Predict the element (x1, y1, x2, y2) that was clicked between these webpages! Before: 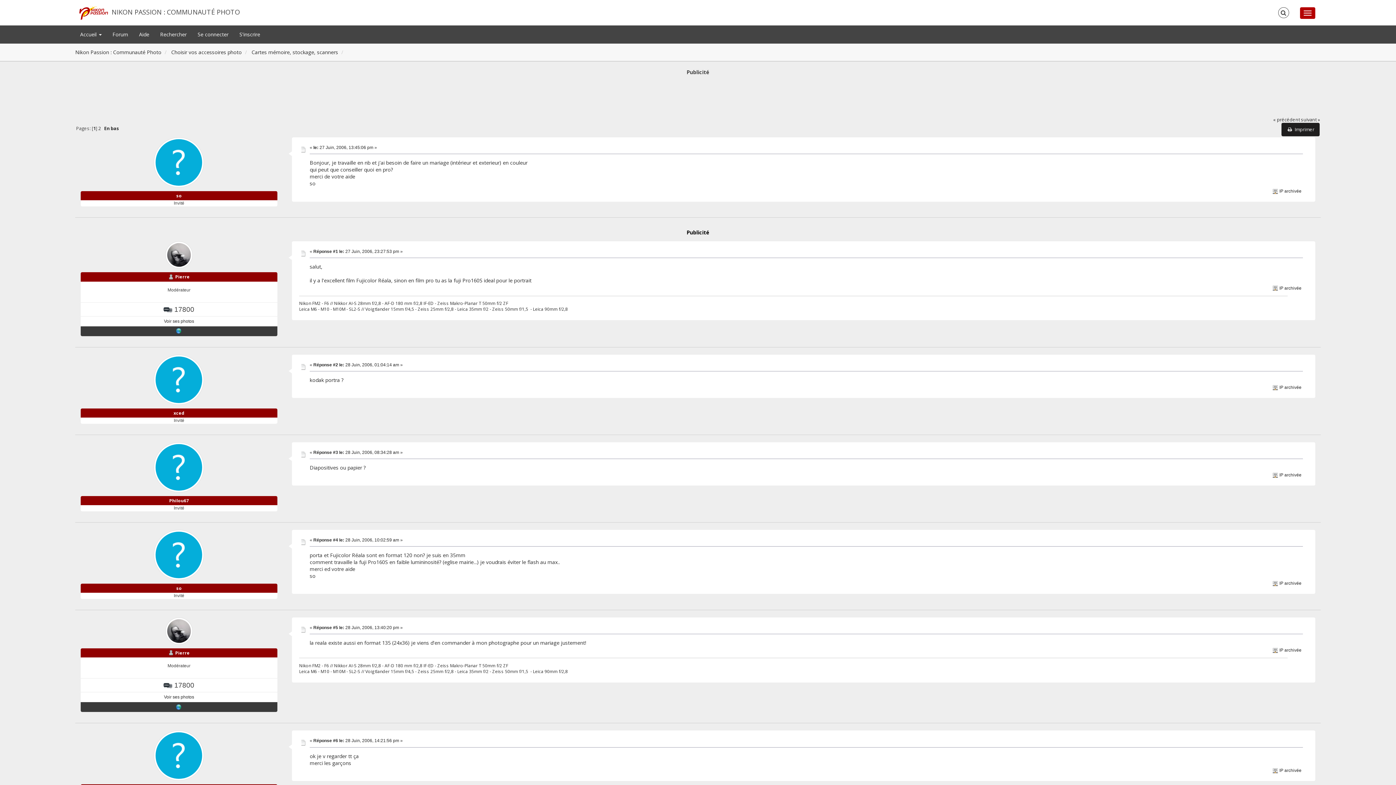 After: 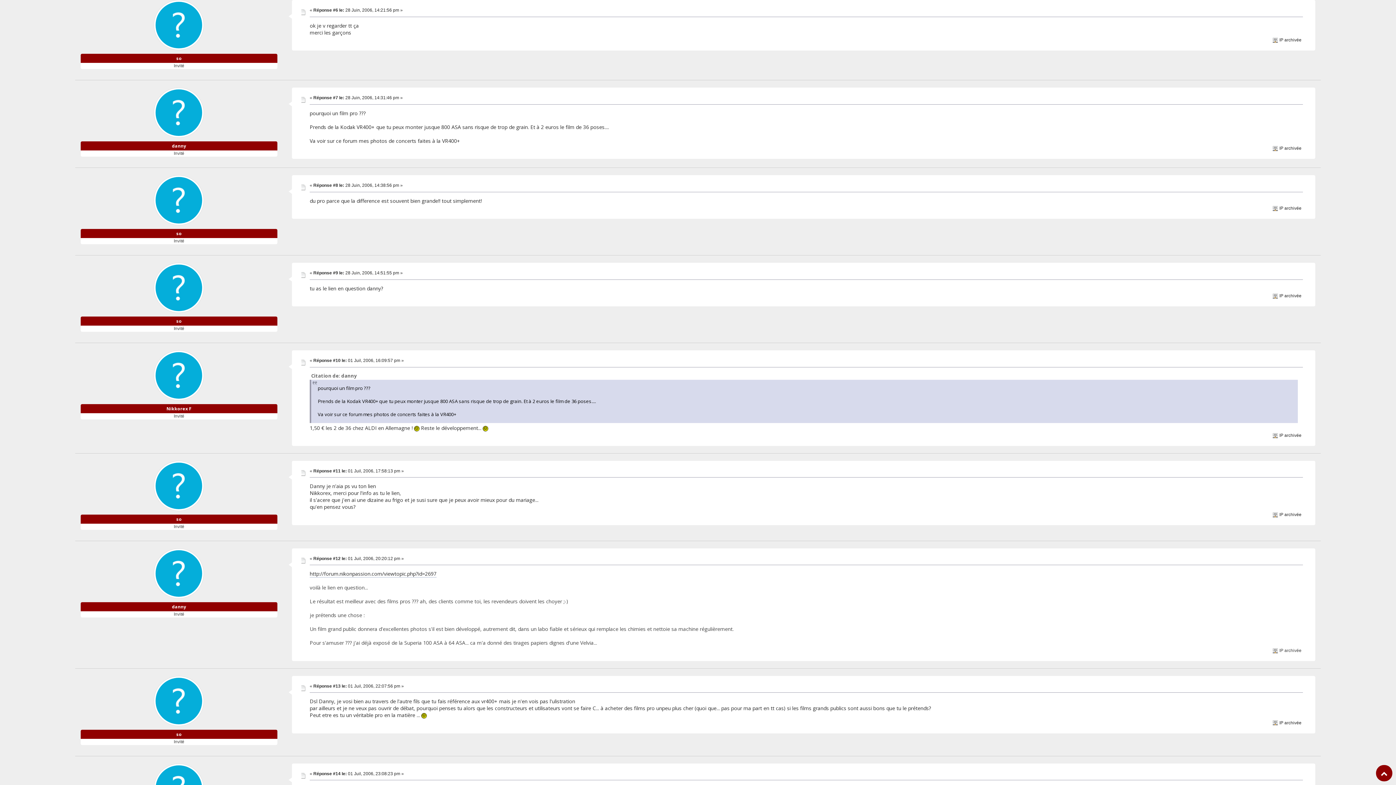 Action: bbox: (299, 738, 1308, 744) label: « Réponse #6 le: 28 Juin, 2006, 14:21:56 pm »